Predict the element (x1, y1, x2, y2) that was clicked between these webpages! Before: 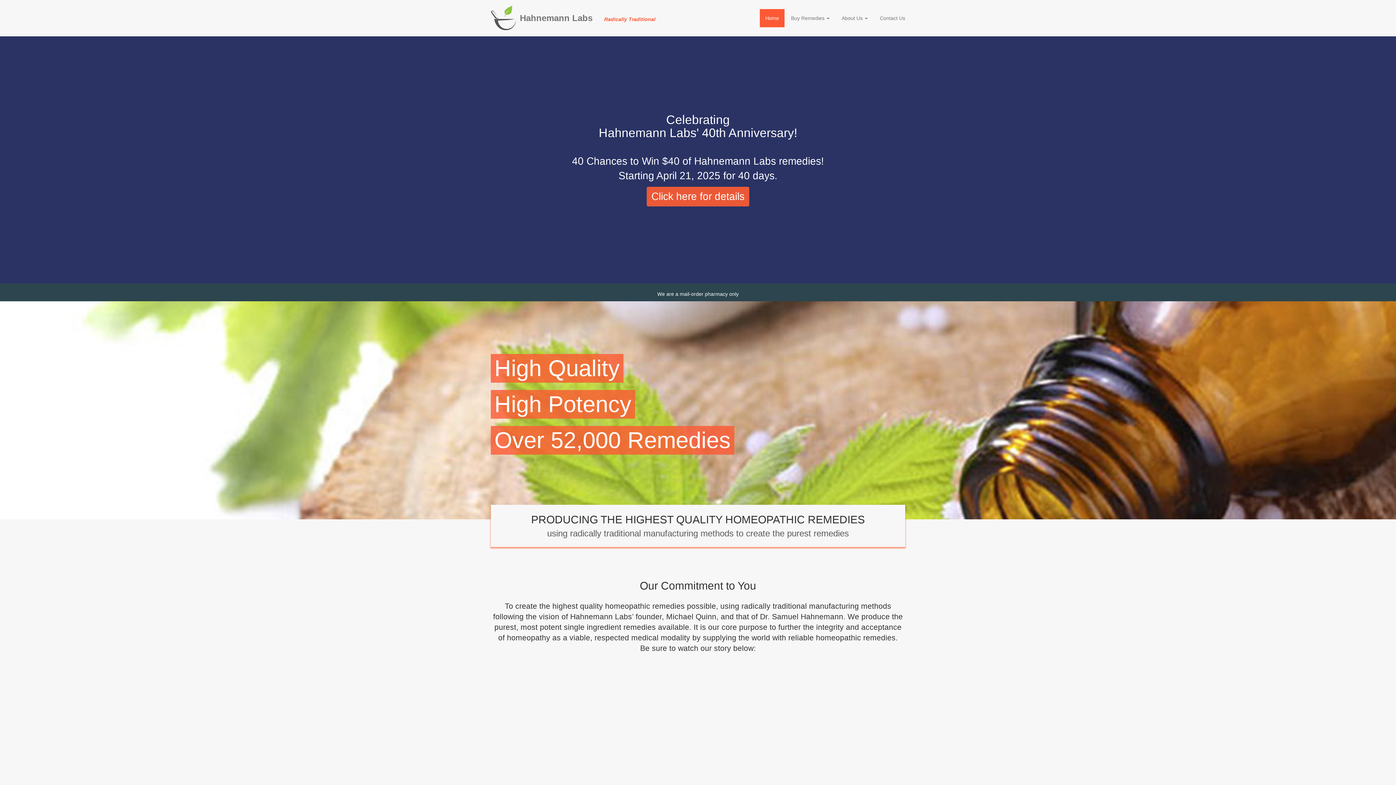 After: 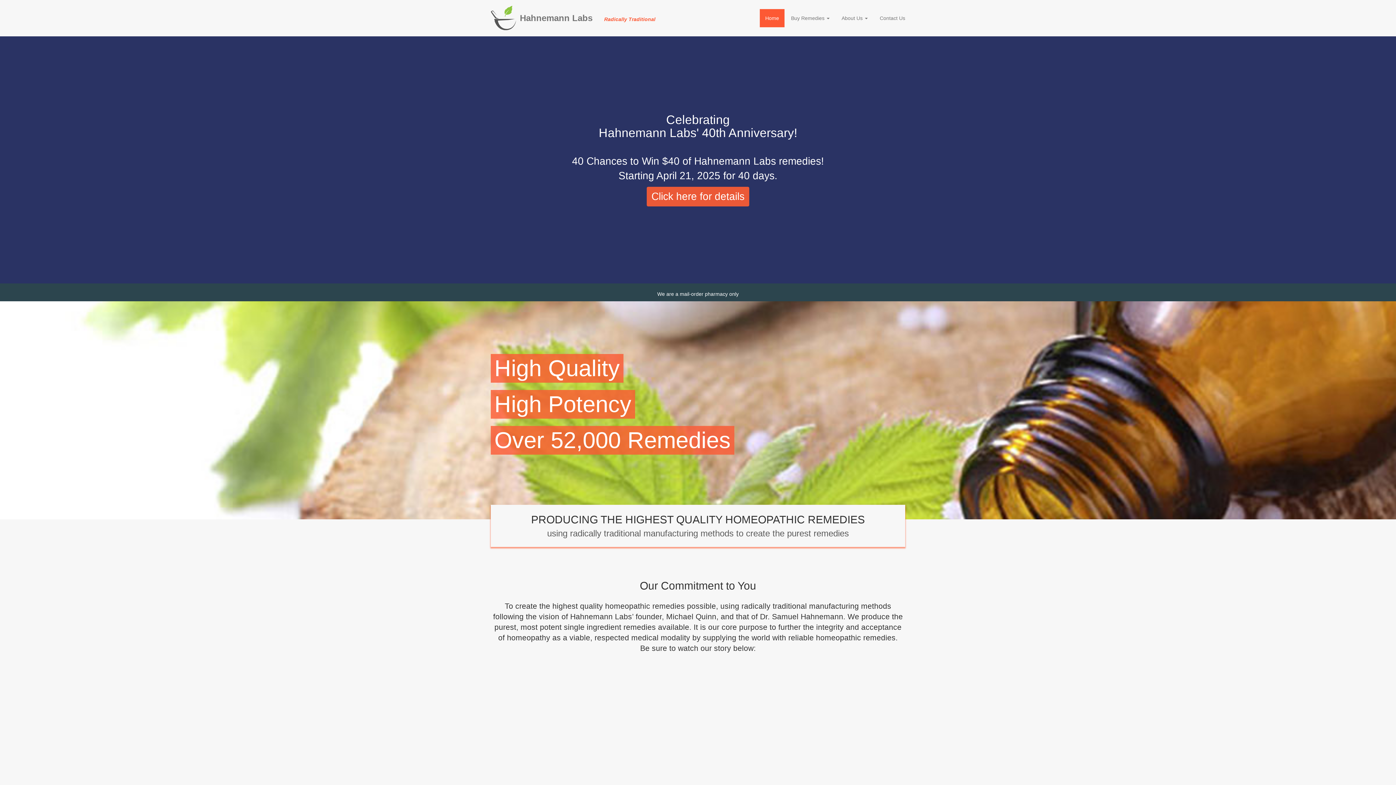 Action: bbox: (490, 9, 520, 23)